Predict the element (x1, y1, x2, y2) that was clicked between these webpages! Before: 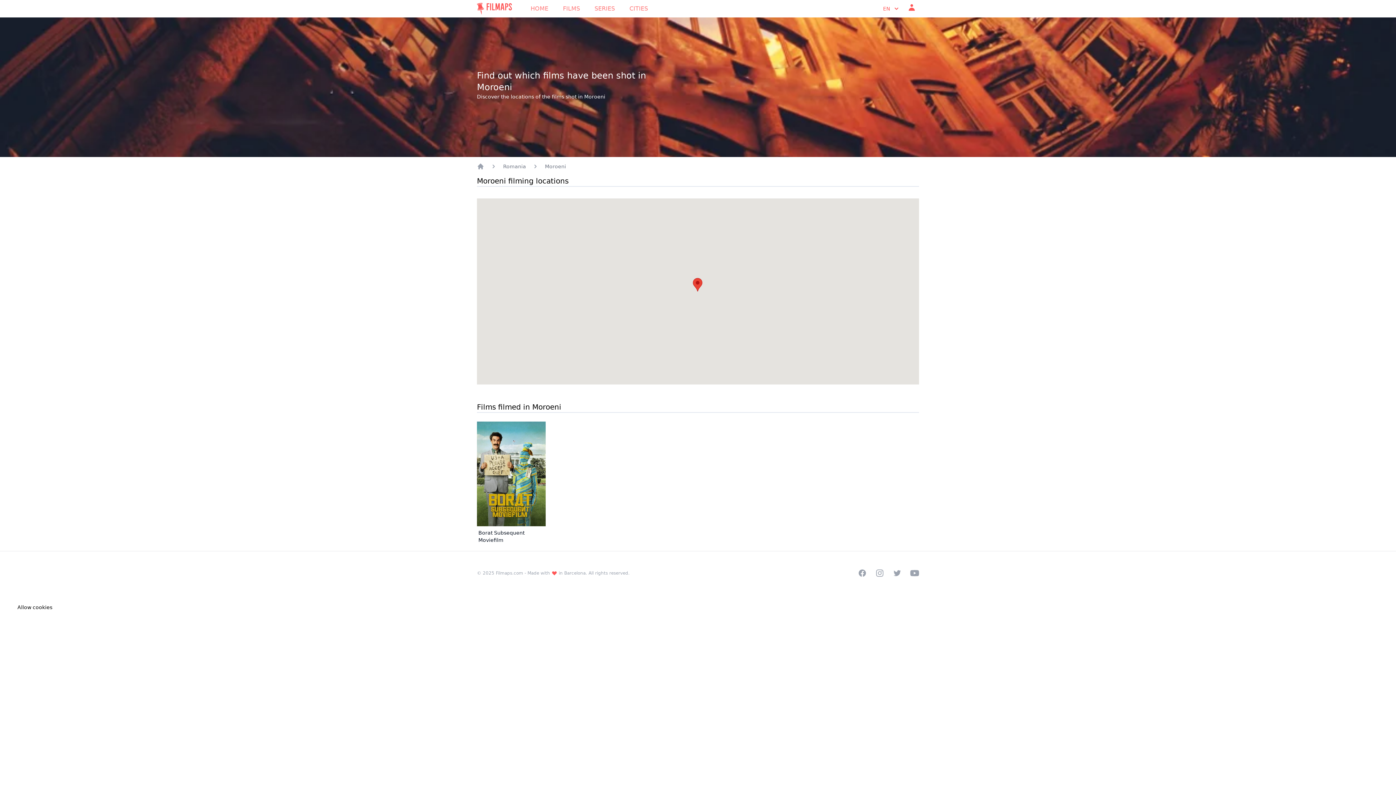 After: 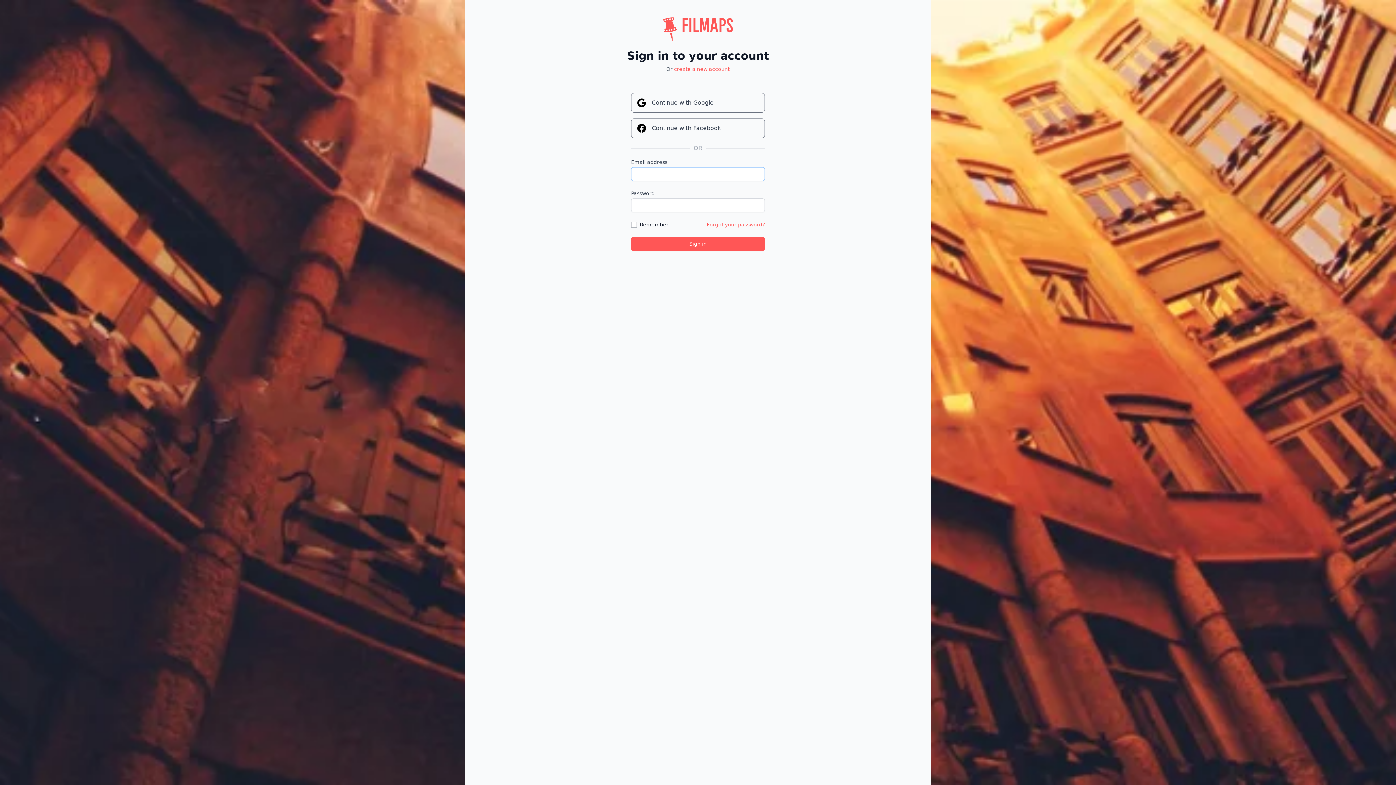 Action: bbox: (907, 2, 916, 11)